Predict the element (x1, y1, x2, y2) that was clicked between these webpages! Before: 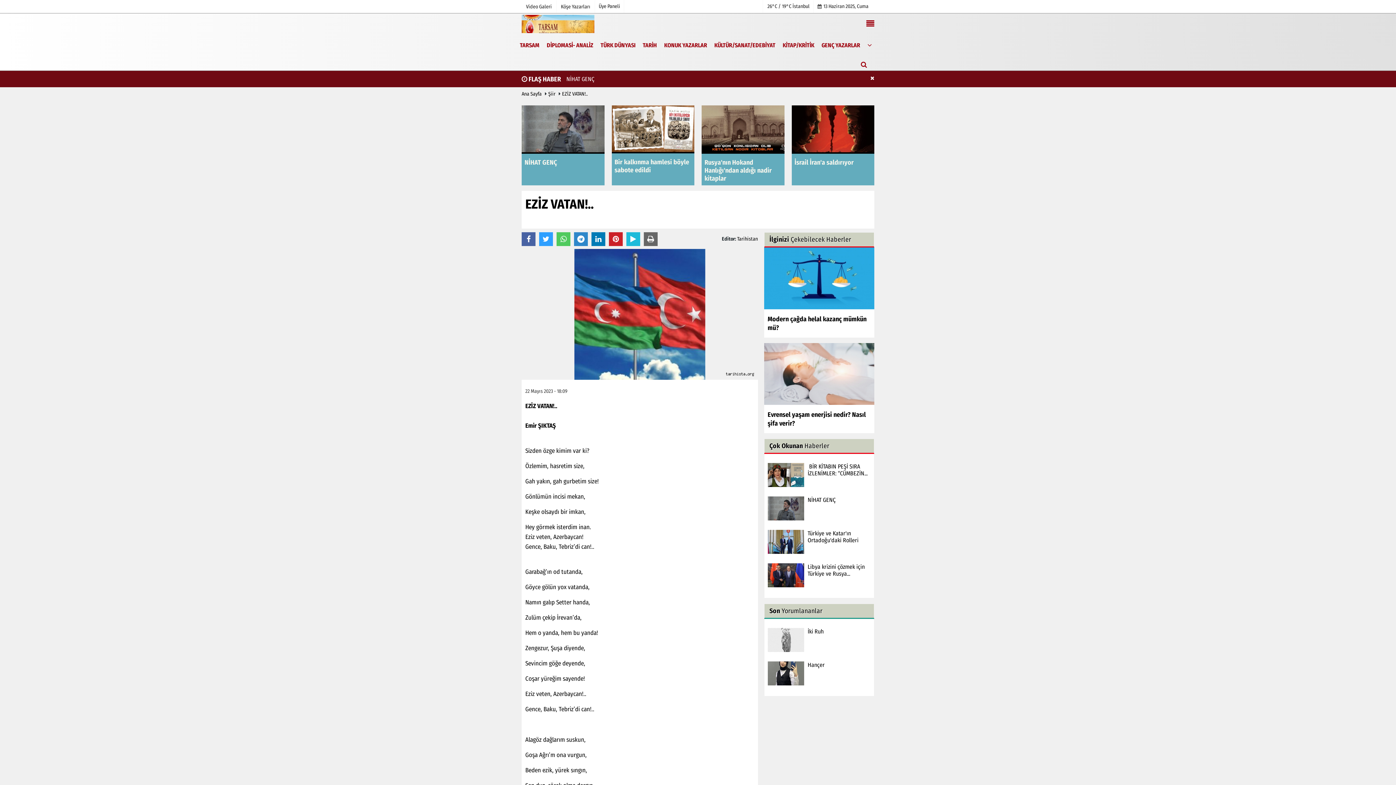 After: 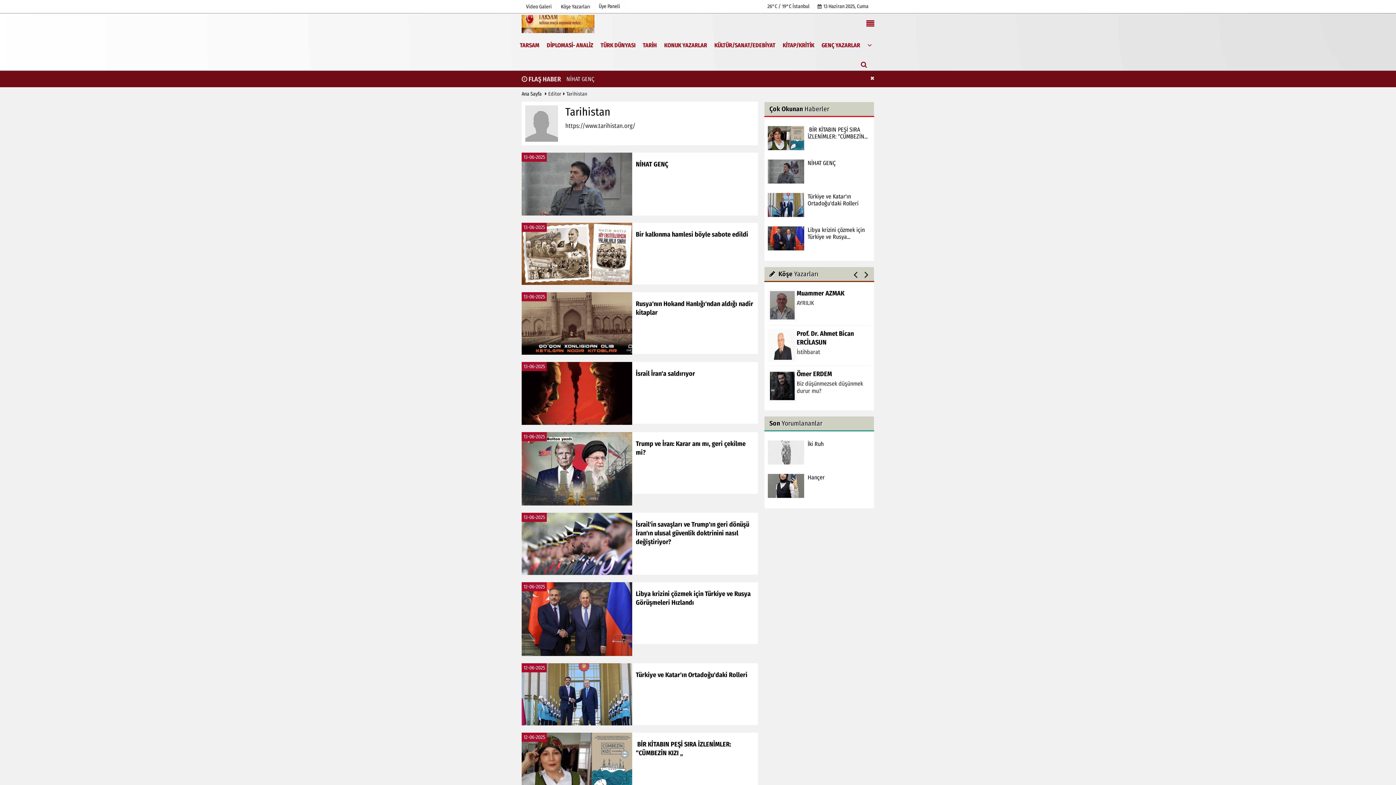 Action: bbox: (737, 236, 758, 242) label: Tarihistan